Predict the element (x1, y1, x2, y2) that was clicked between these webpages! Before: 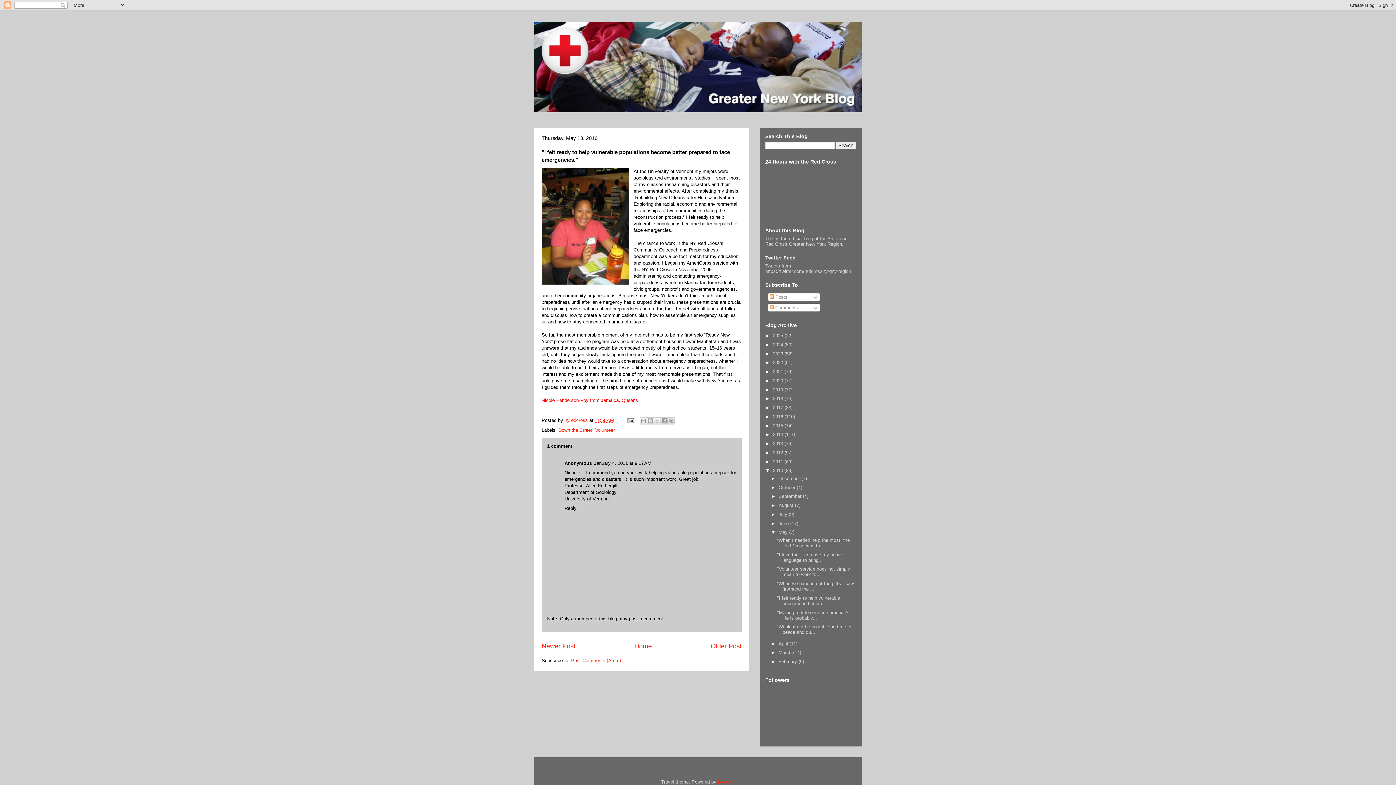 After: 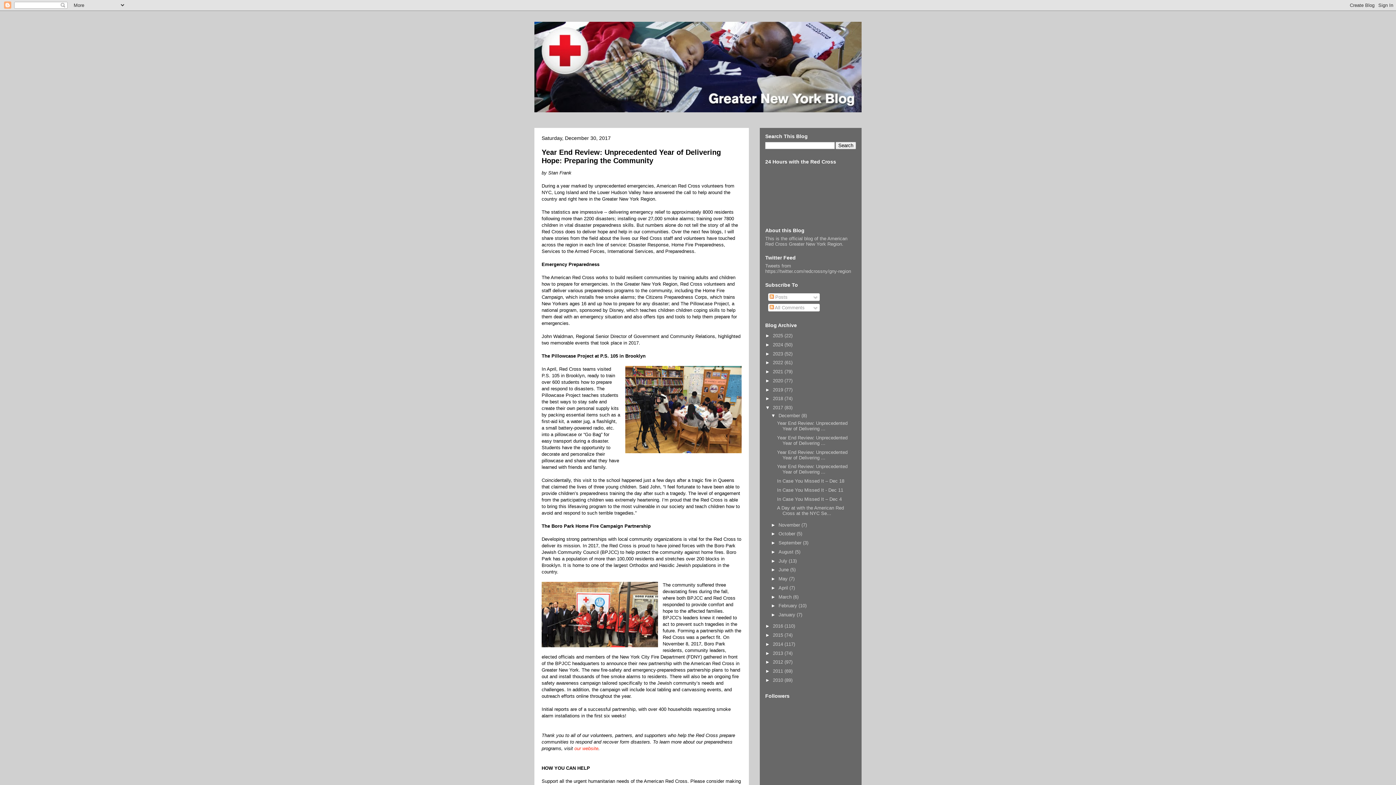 Action: label: 2017  bbox: (773, 405, 784, 410)